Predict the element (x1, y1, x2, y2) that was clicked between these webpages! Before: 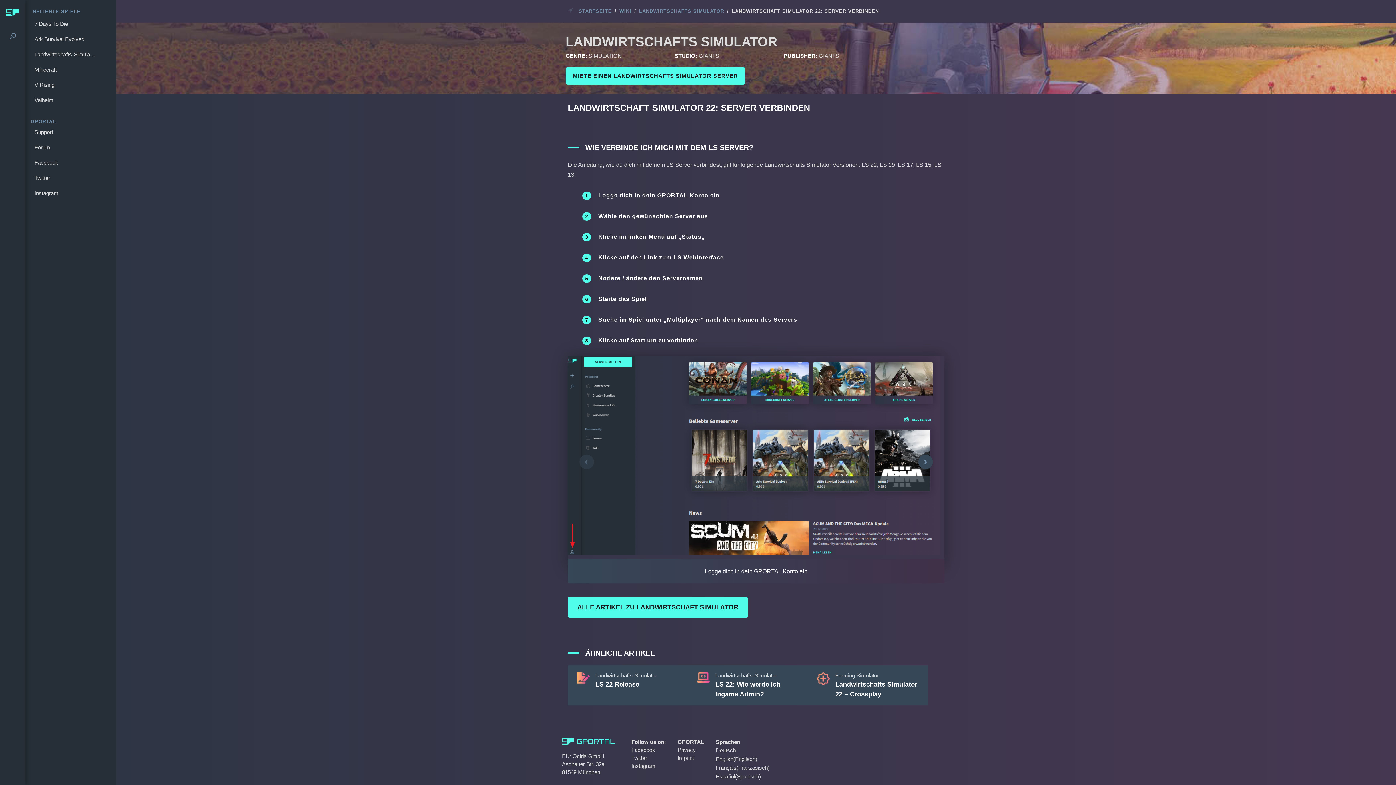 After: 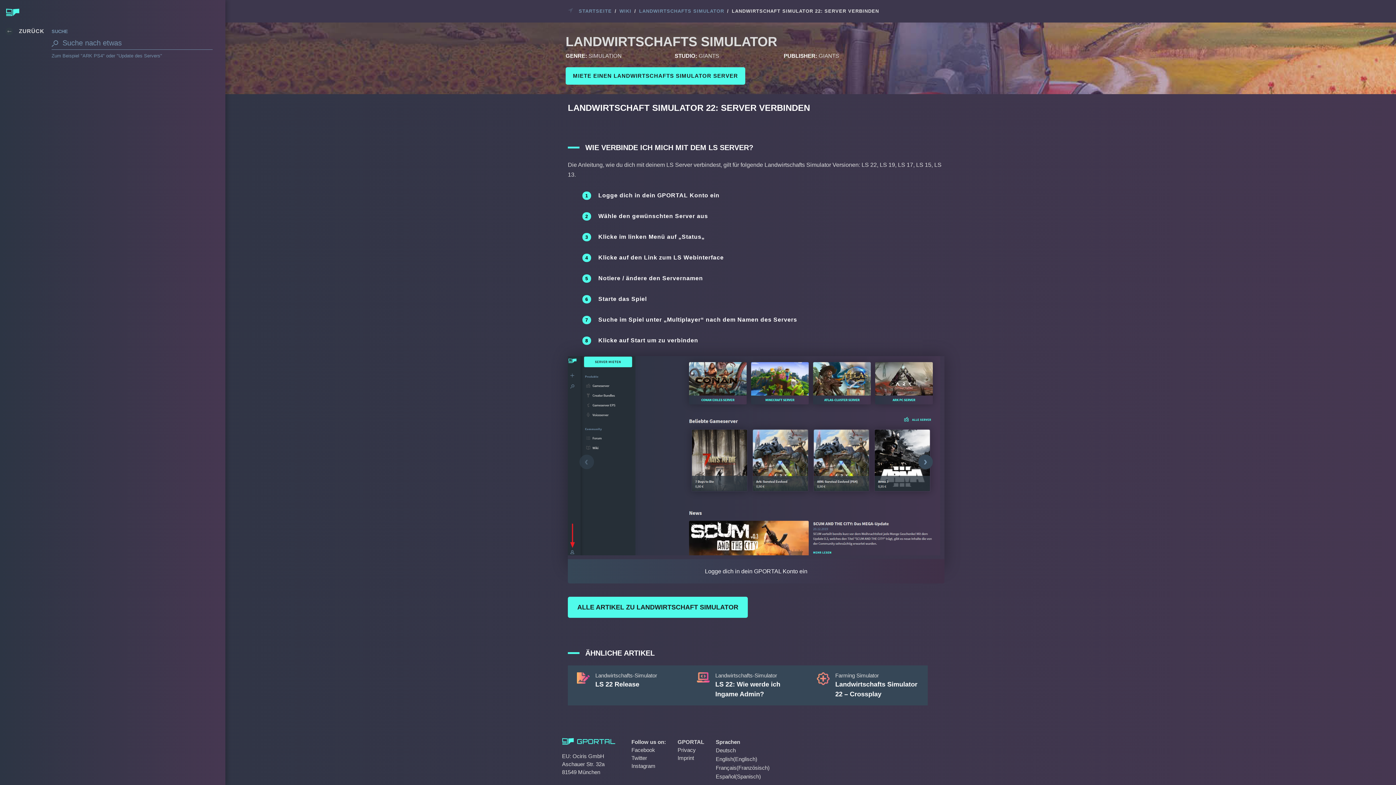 Action: bbox: (5, 29, 20, 43)